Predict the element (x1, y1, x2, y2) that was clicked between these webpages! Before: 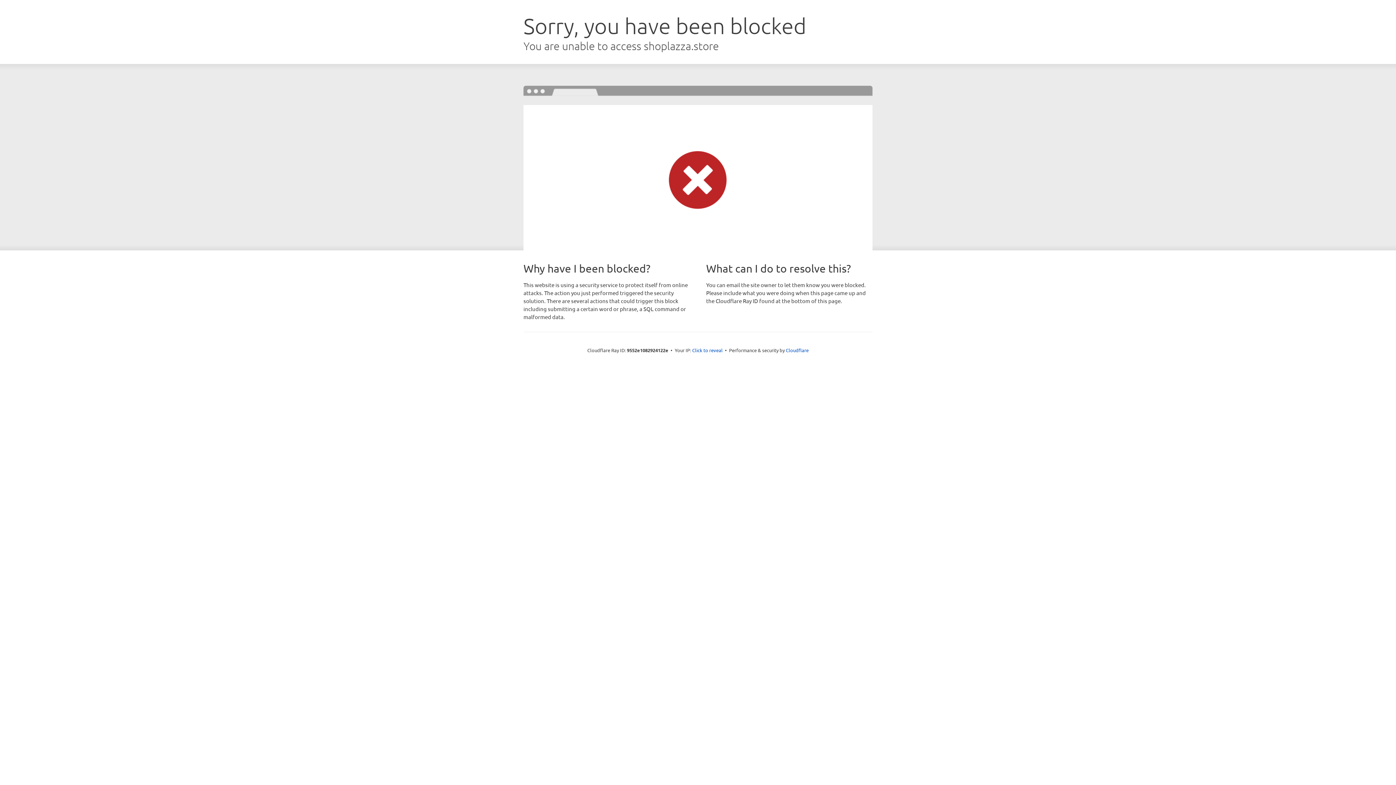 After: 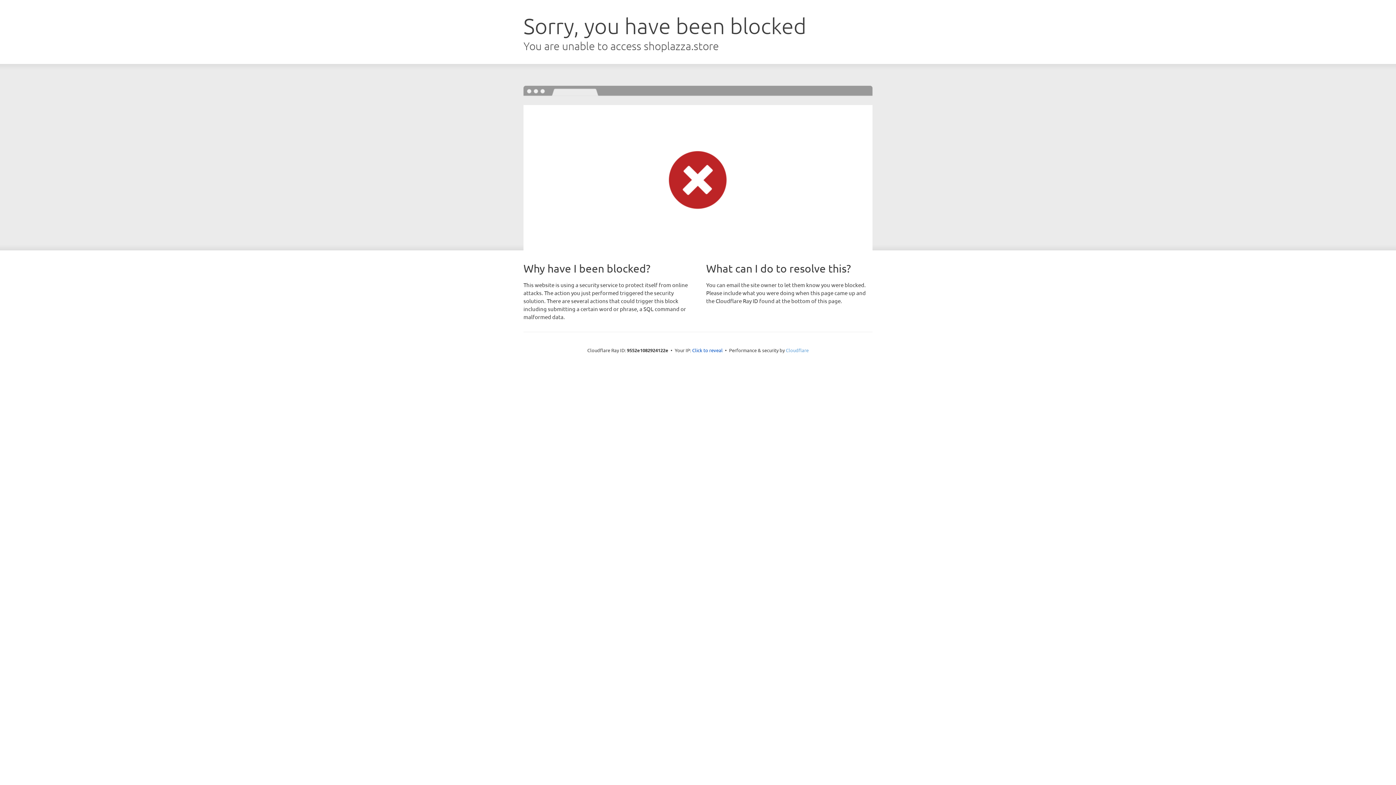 Action: label: Cloudflare bbox: (786, 347, 808, 353)